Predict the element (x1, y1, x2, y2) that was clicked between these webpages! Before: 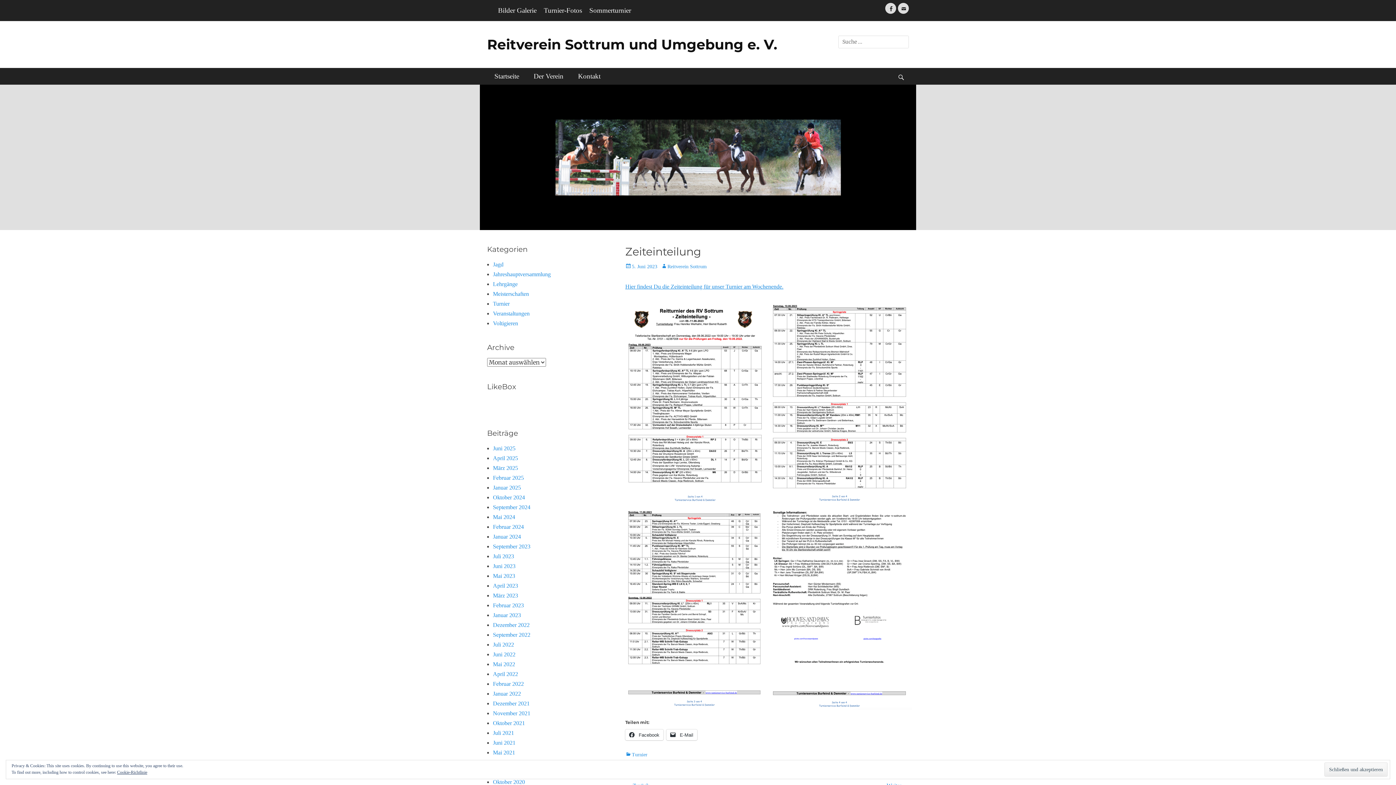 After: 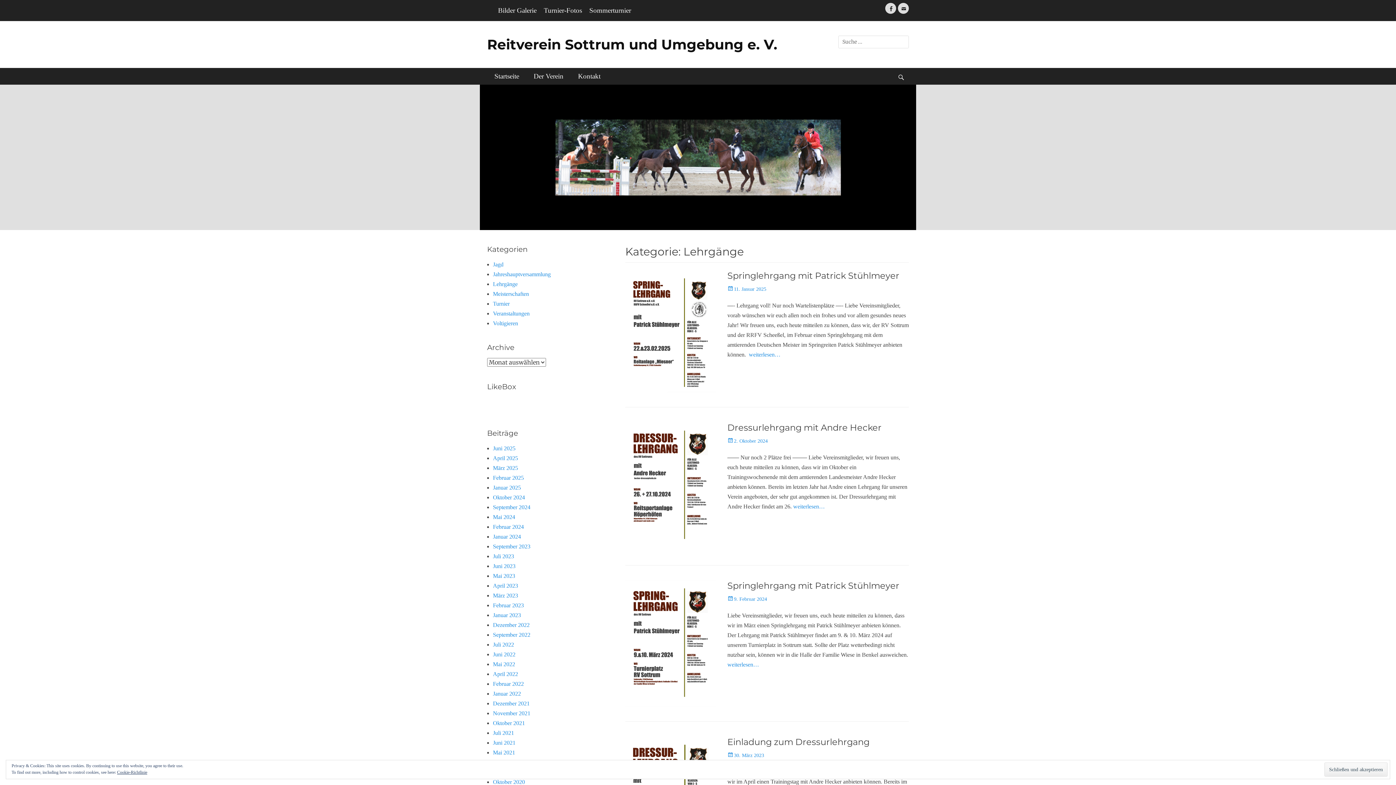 Action: bbox: (493, 281, 517, 287) label: Lehrgänge